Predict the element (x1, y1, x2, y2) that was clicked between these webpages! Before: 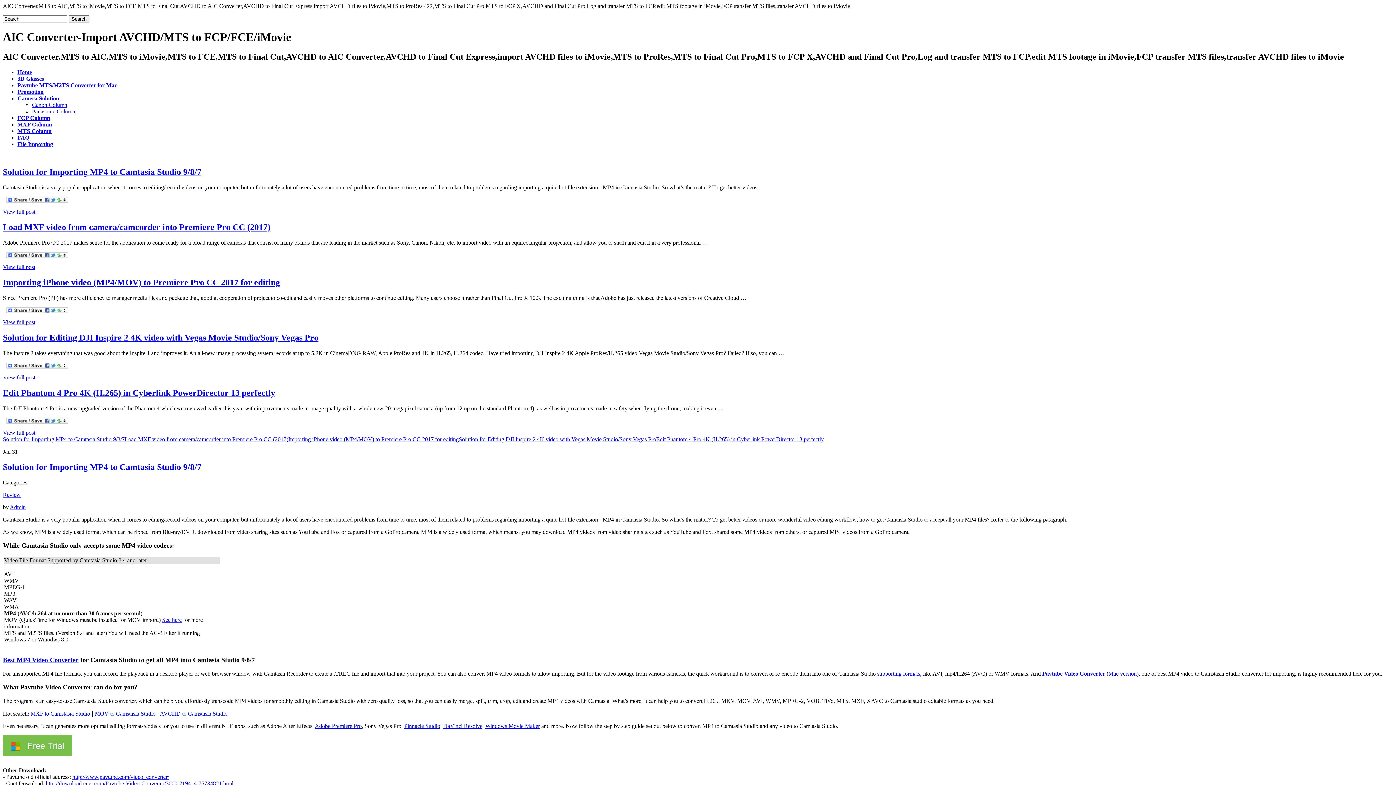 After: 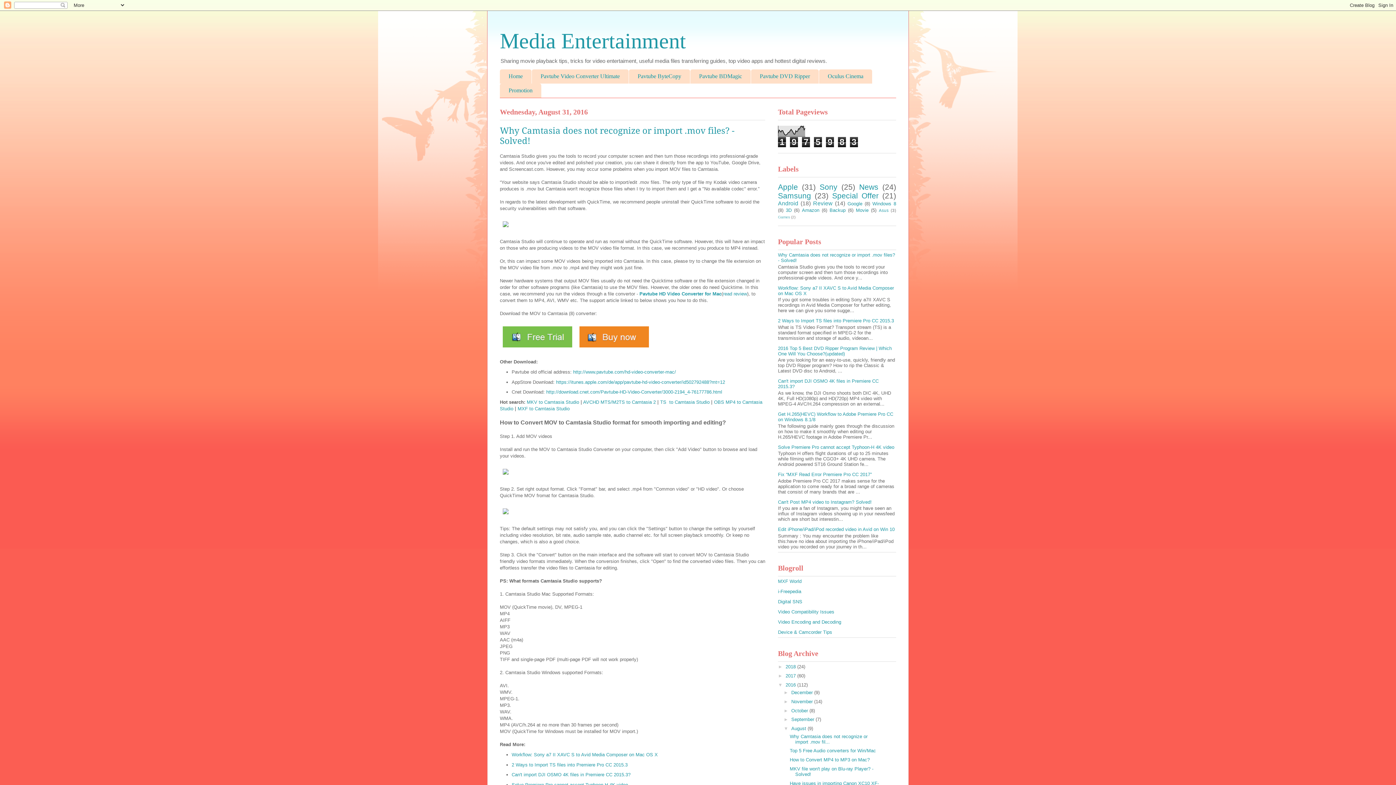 Action: label: MOV to Camstasia Studio bbox: (94, 711, 155, 717)